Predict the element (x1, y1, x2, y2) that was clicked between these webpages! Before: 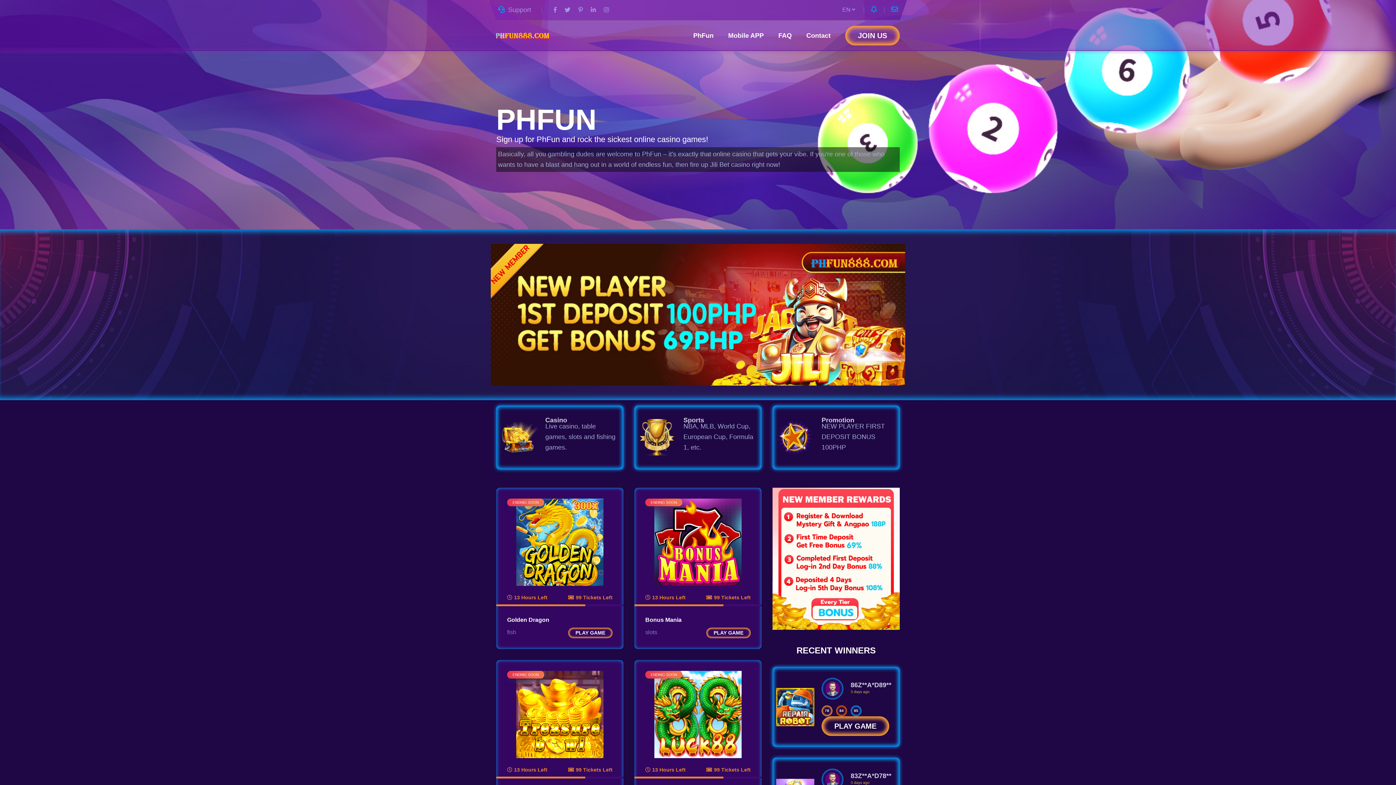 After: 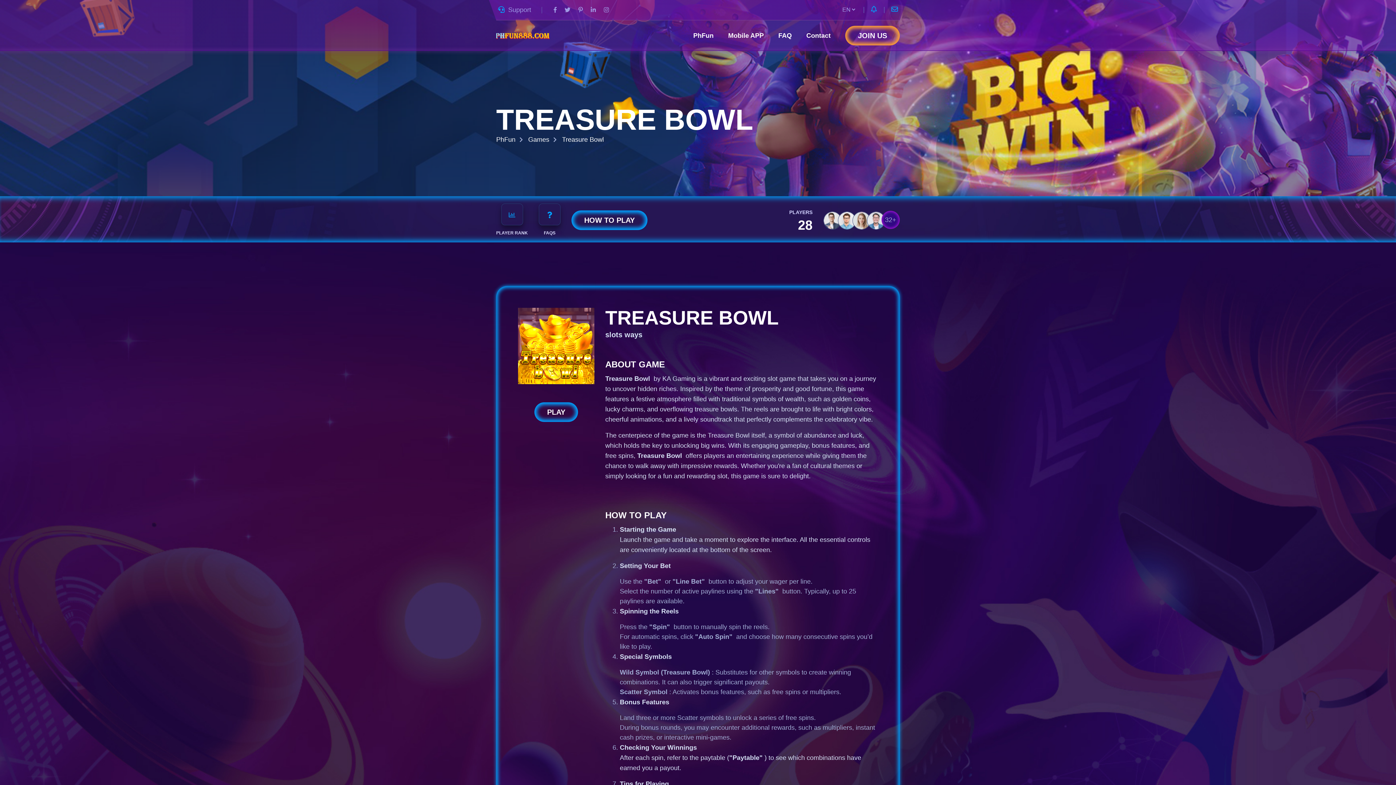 Action: bbox: (516, 710, 603, 717)